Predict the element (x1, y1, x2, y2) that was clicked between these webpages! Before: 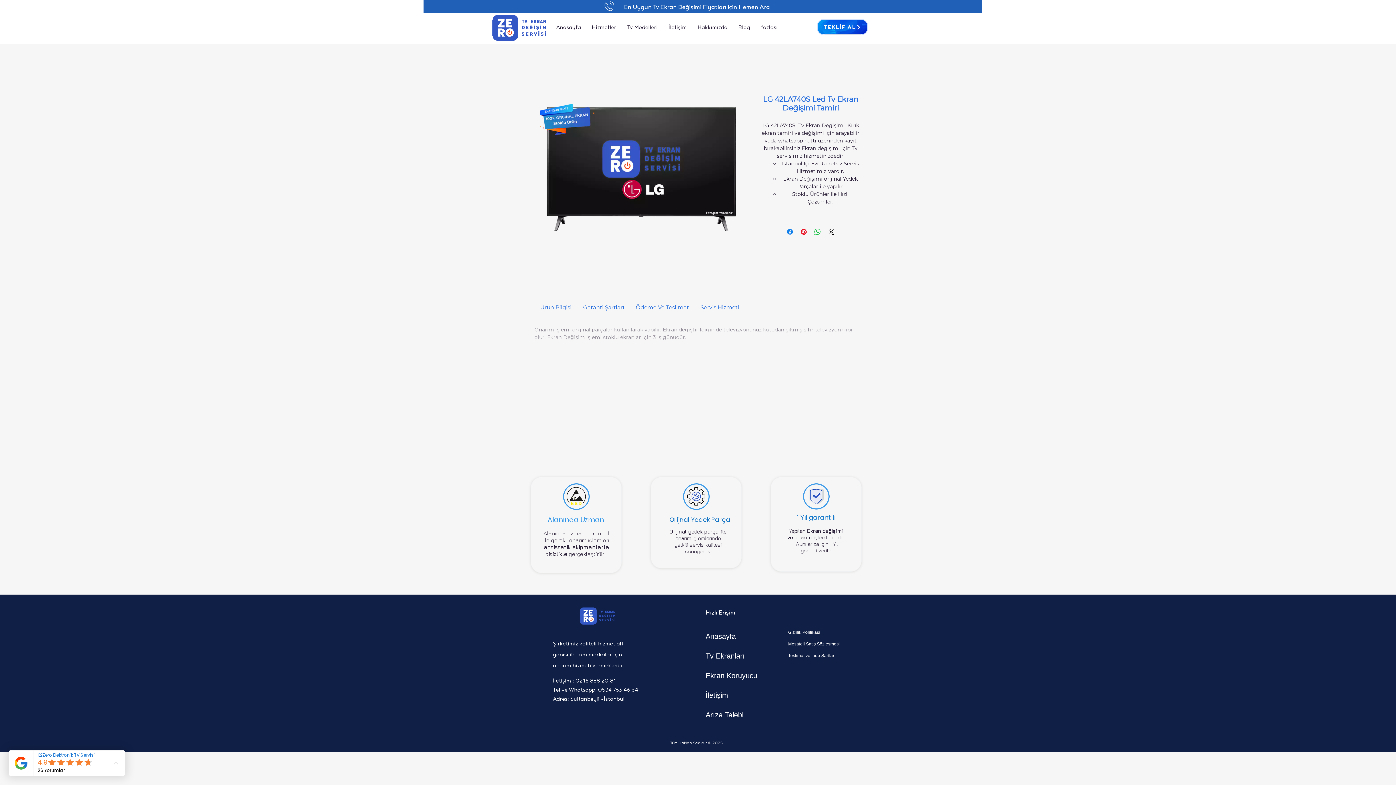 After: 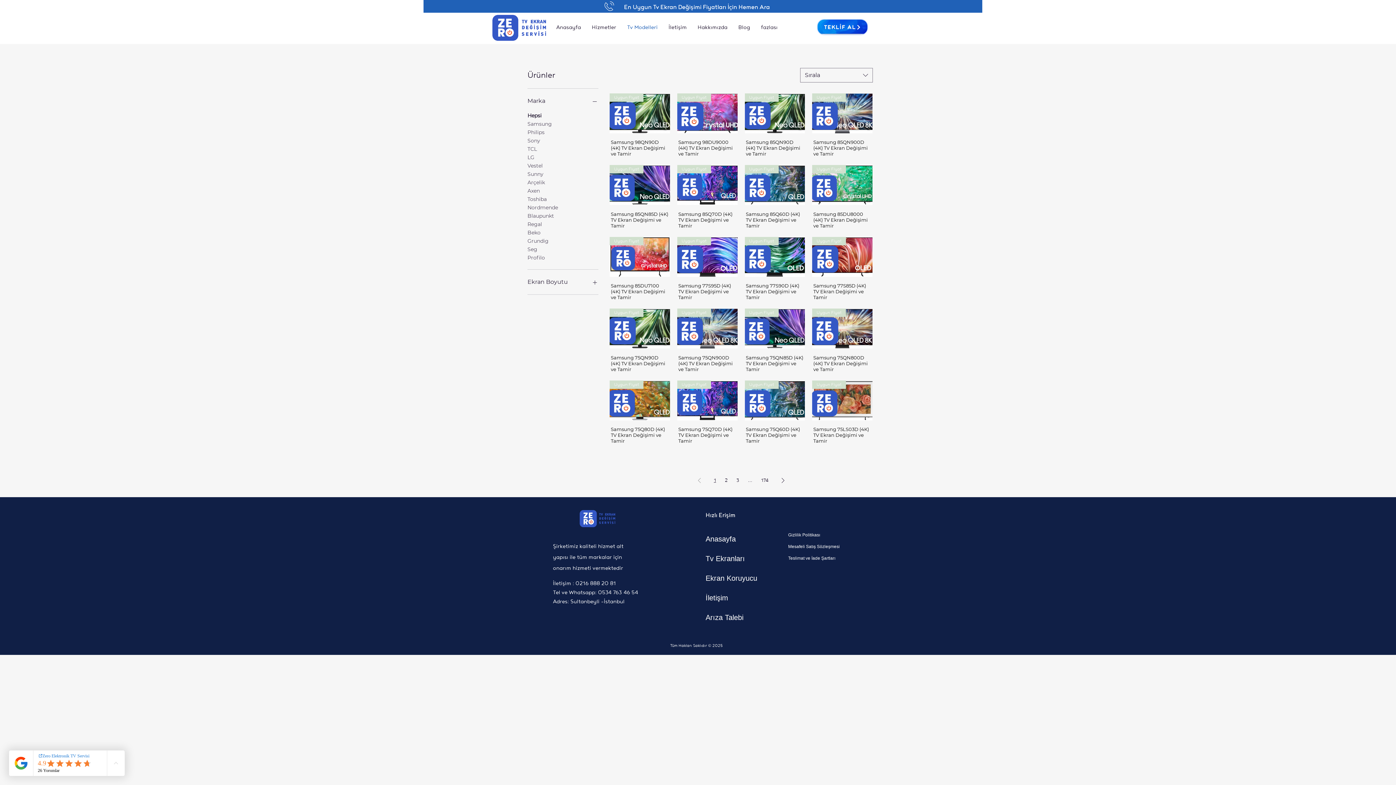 Action: label: Mesafeli Satış Sözleşmesi bbox: (788, 642, 840, 646)